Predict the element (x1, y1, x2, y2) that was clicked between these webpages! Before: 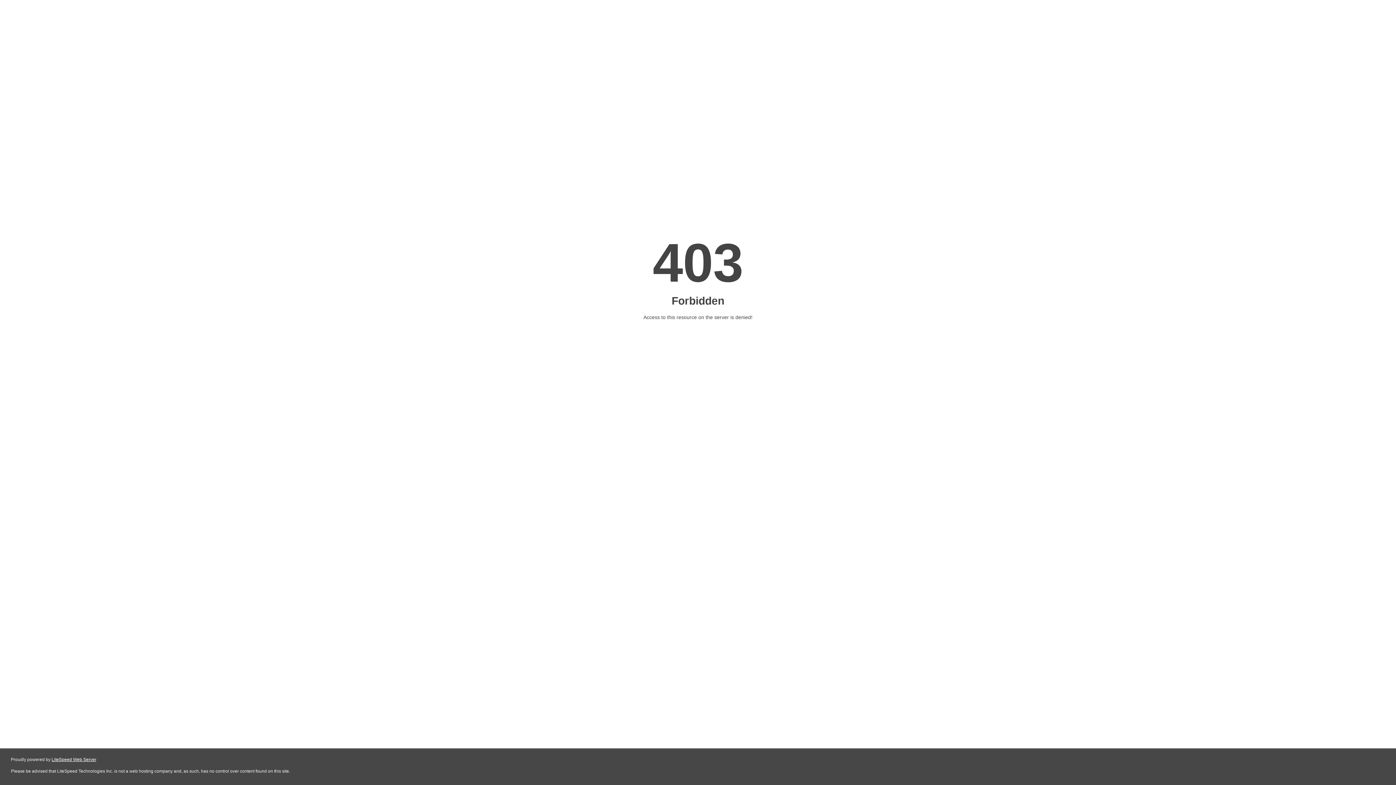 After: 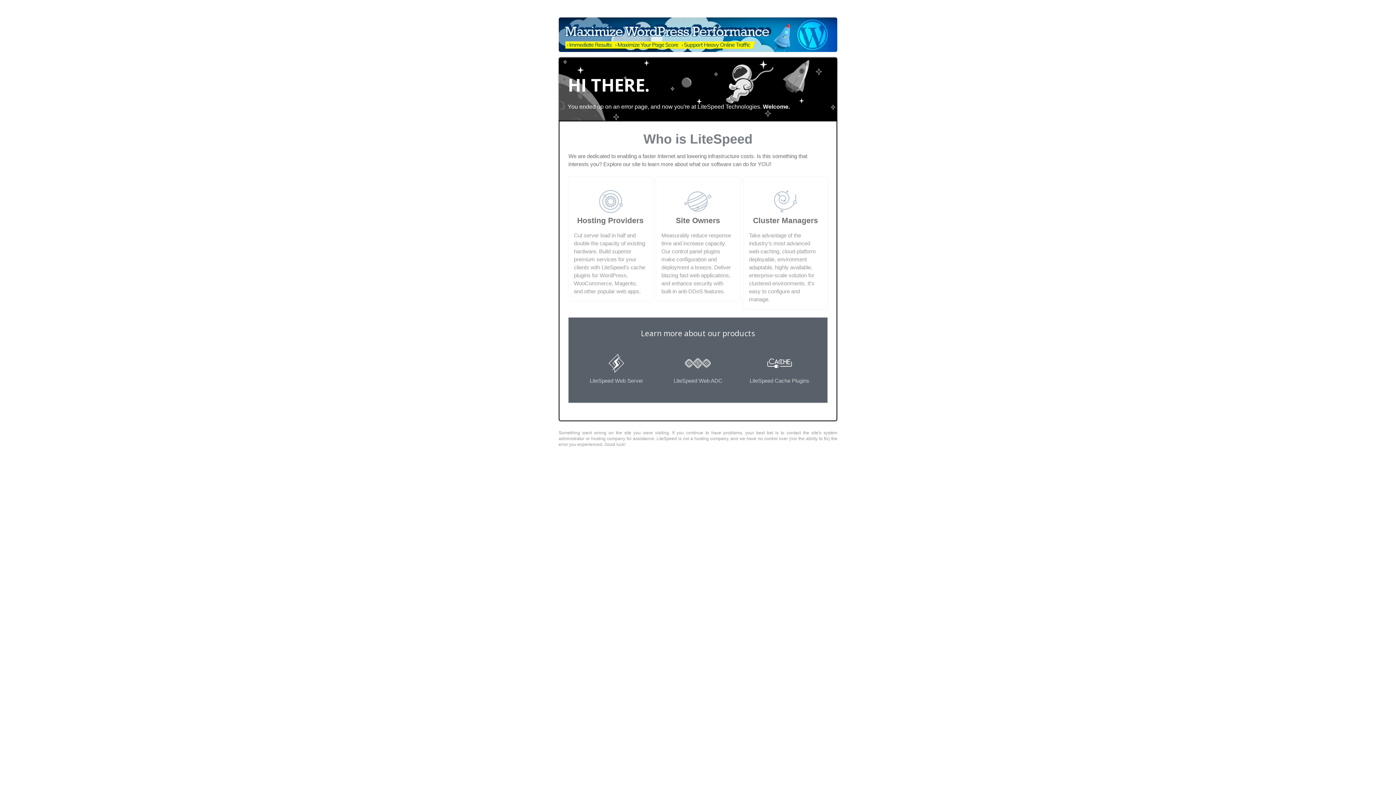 Action: bbox: (51, 757, 96, 762) label: LiteSpeed Web Server